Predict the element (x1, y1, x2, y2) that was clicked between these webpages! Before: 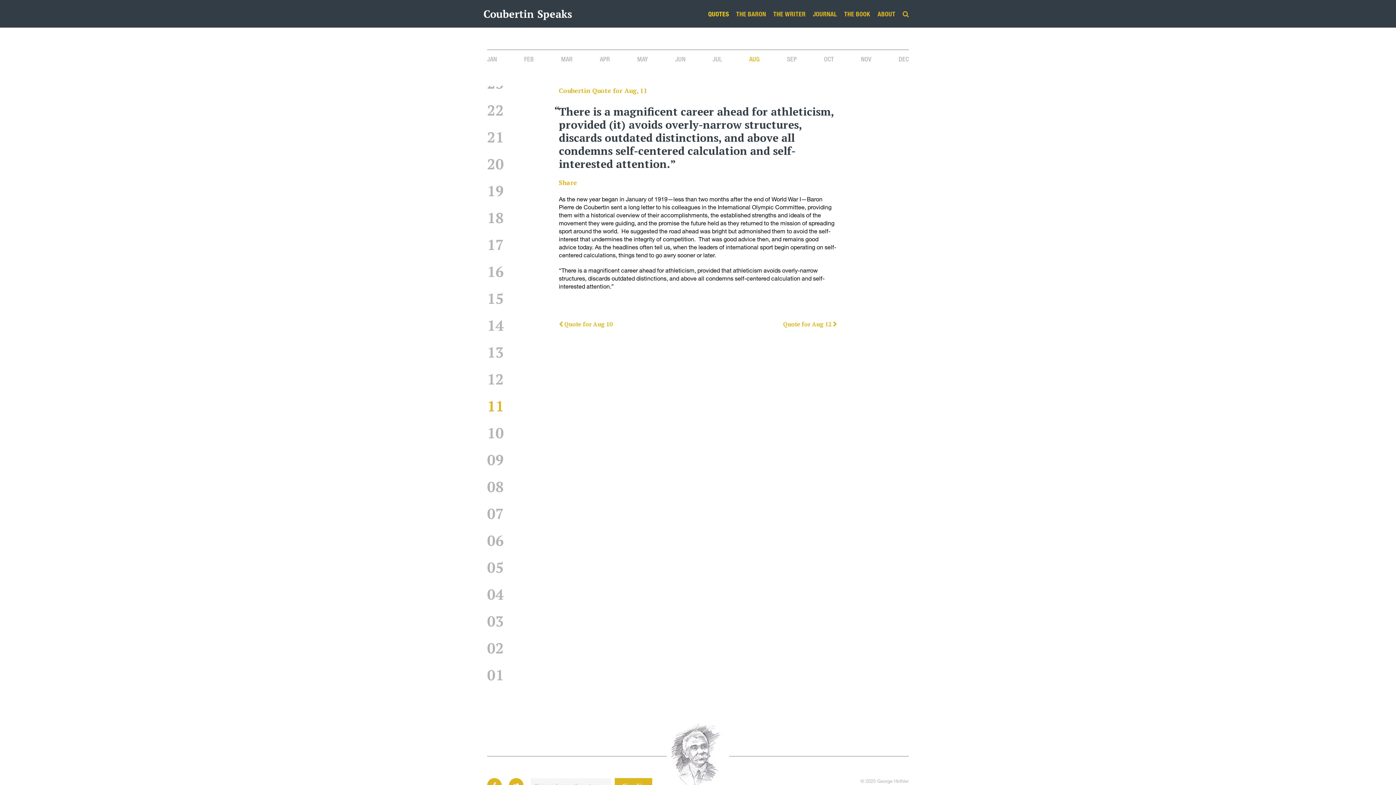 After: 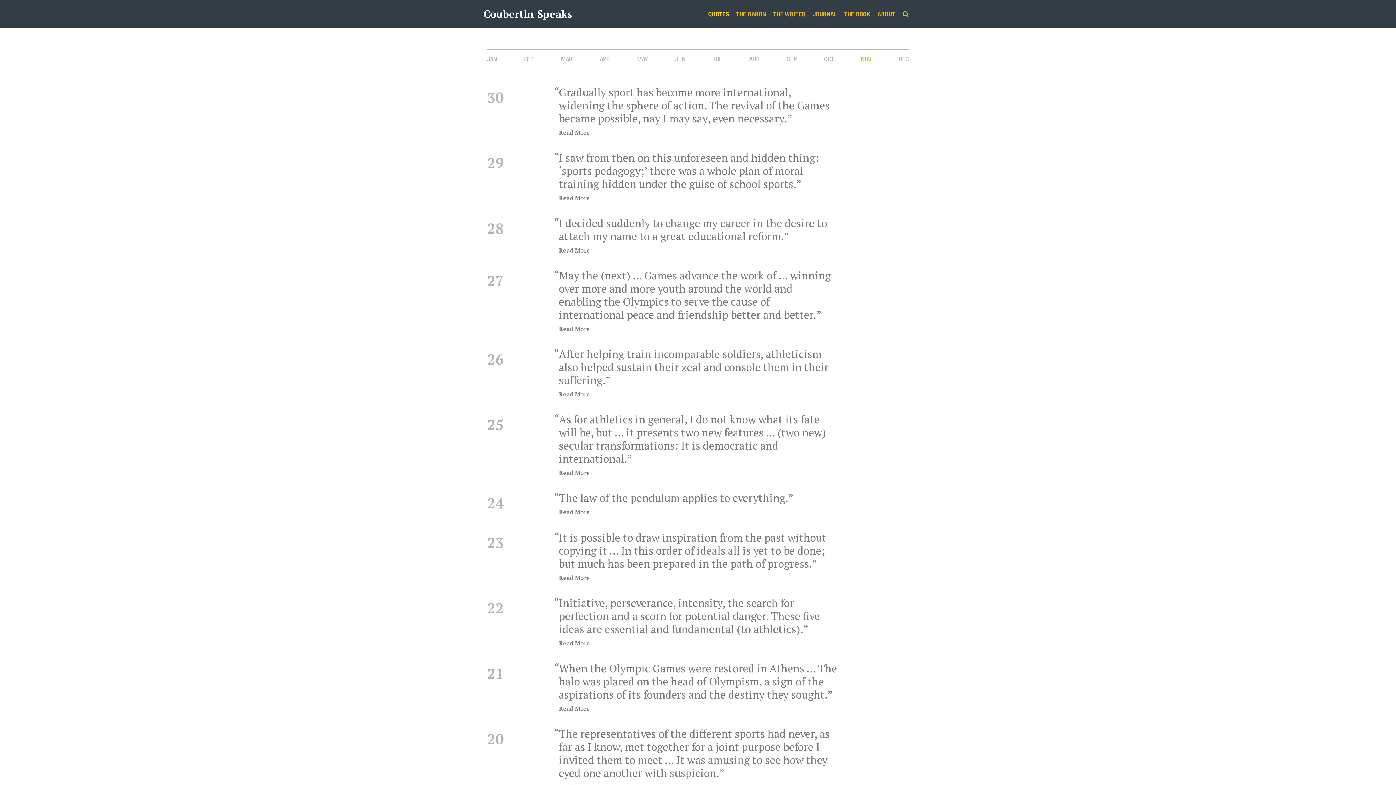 Action: bbox: (861, 54, 871, 62) label: NOV